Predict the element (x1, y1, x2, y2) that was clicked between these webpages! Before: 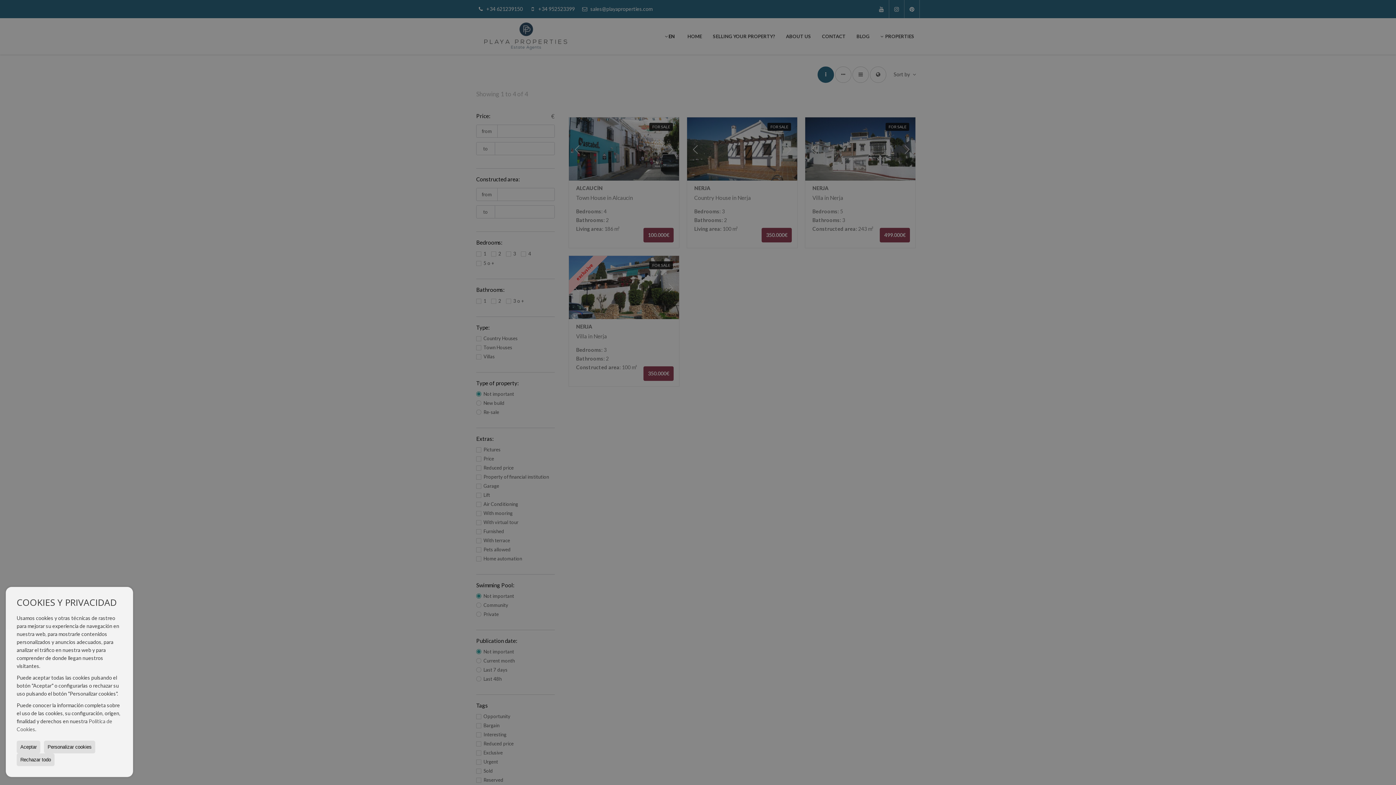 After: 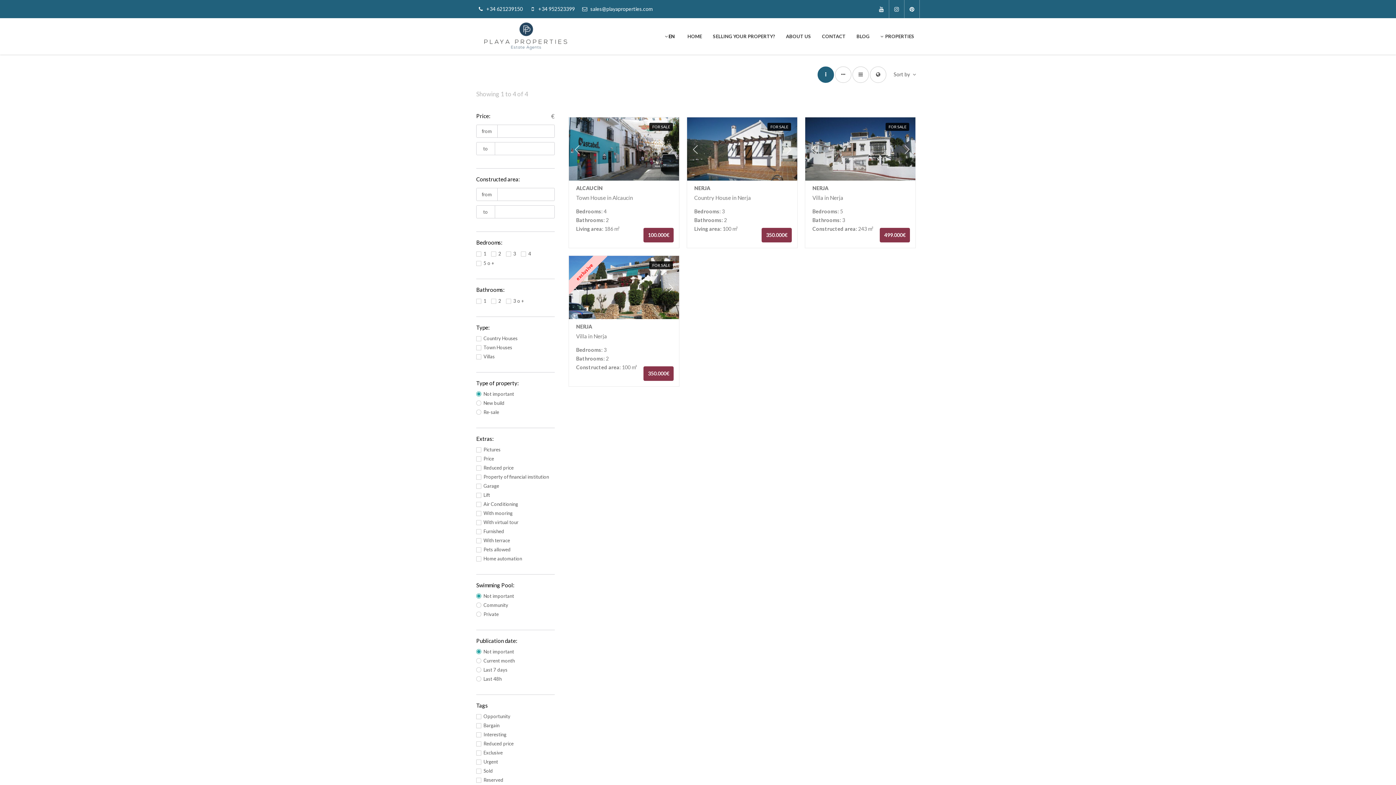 Action: label: Aceptar bbox: (16, 741, 40, 753)